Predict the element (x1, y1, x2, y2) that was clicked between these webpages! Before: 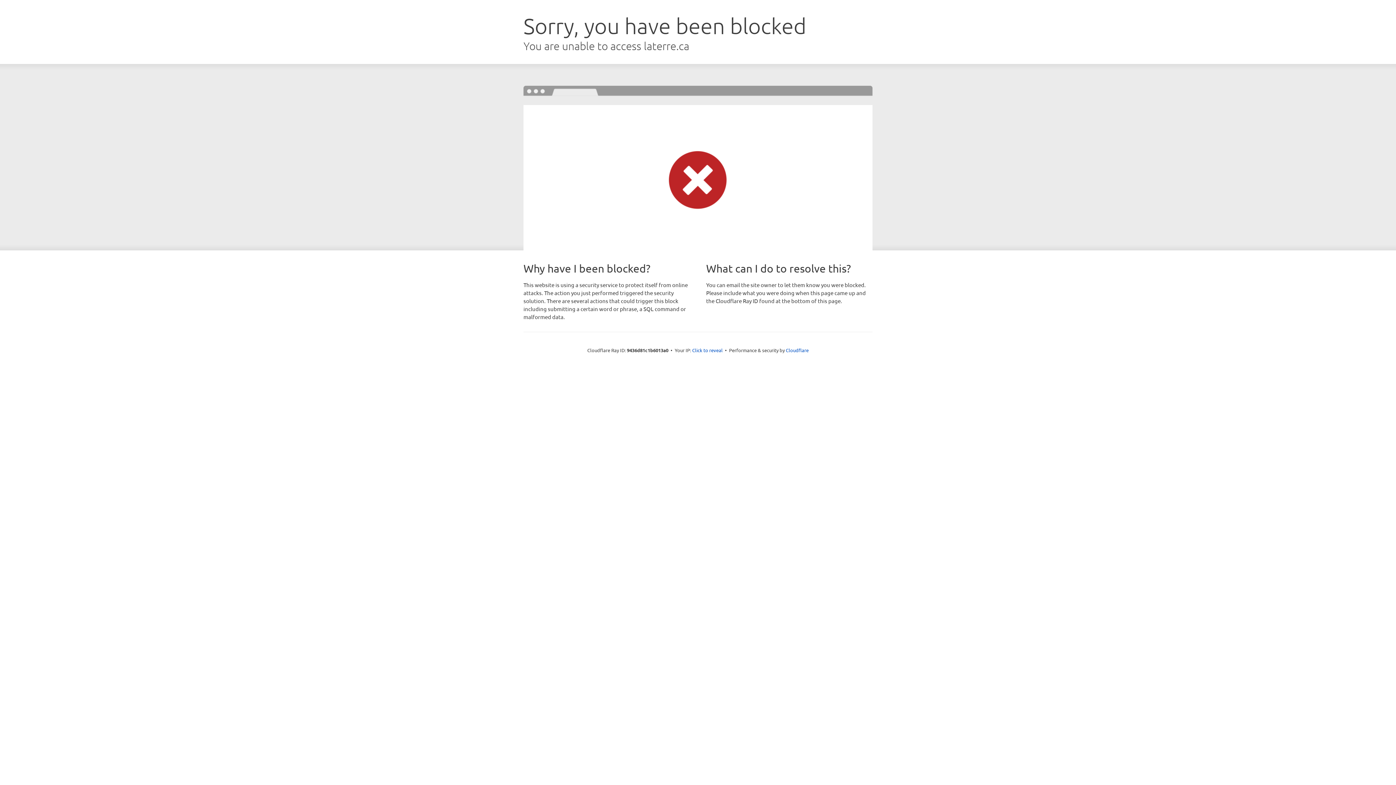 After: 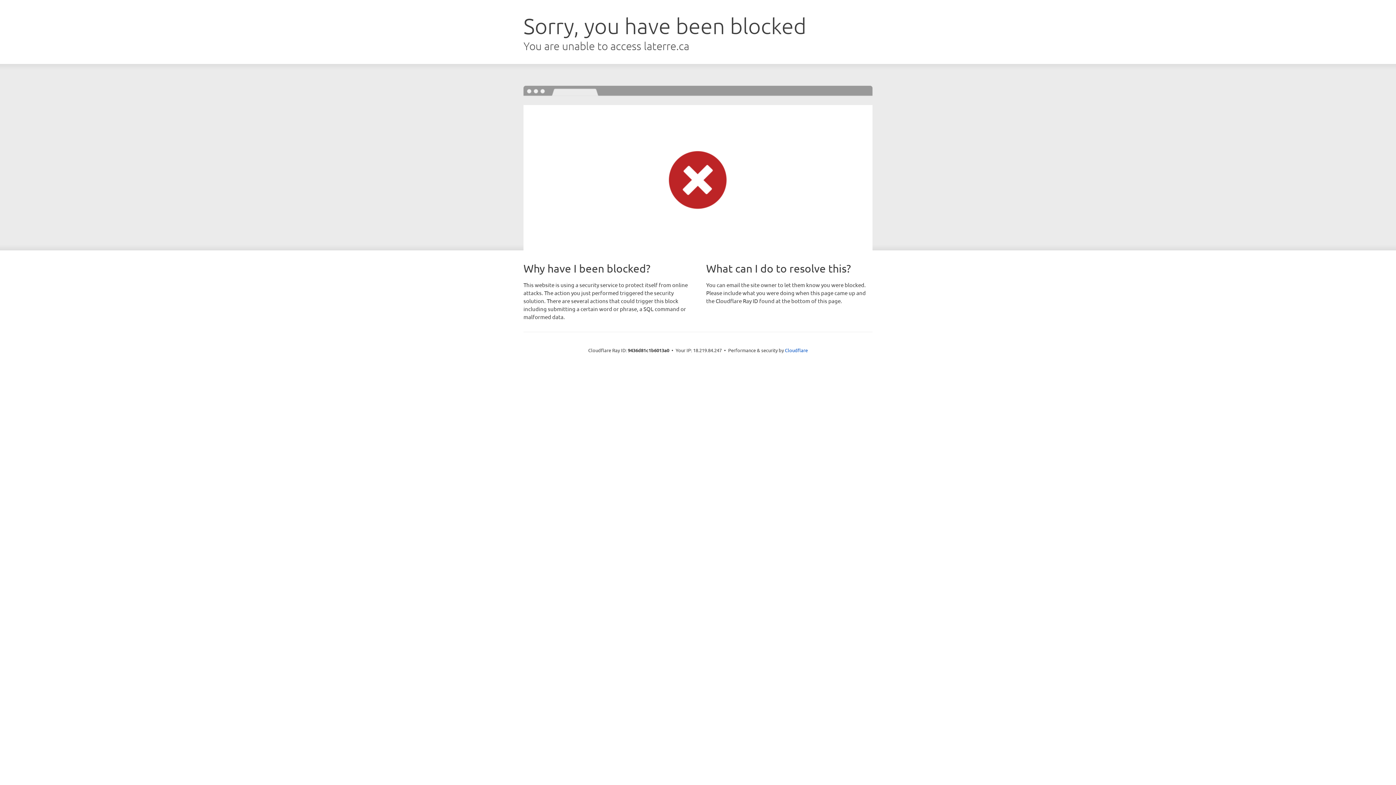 Action: bbox: (692, 346, 722, 353) label: Click to reveal